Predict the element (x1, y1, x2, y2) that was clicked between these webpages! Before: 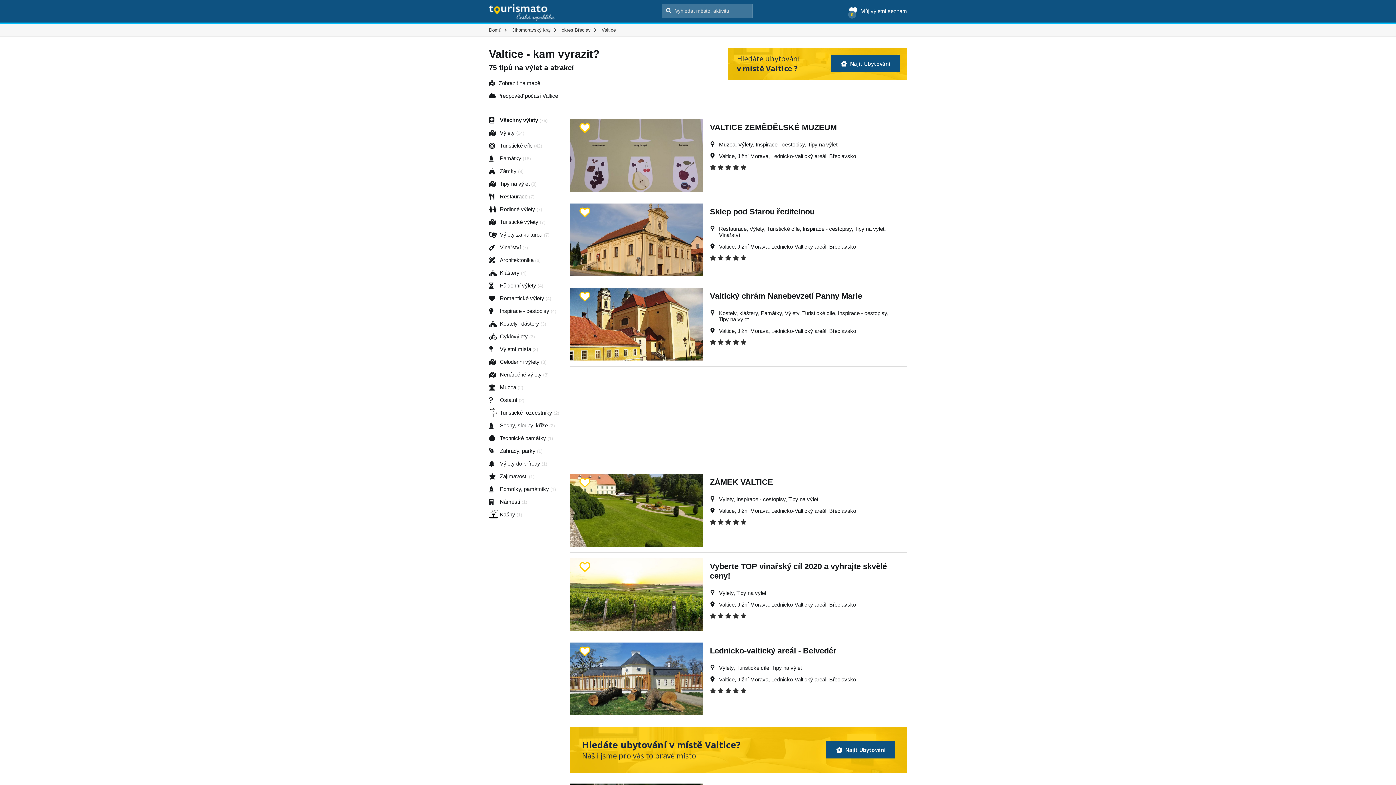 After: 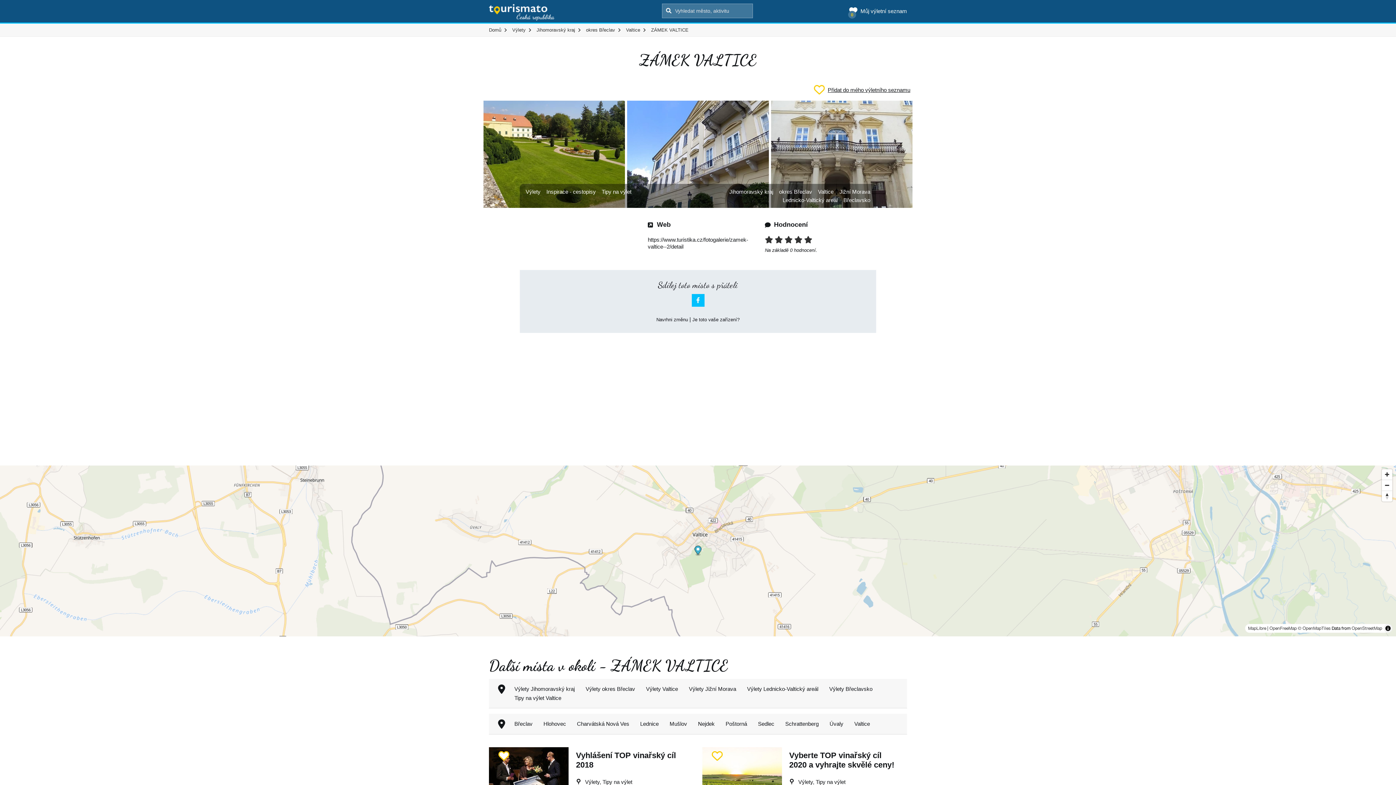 Action: bbox: (710, 477, 894, 490) label: ZÁMEK VALTICE